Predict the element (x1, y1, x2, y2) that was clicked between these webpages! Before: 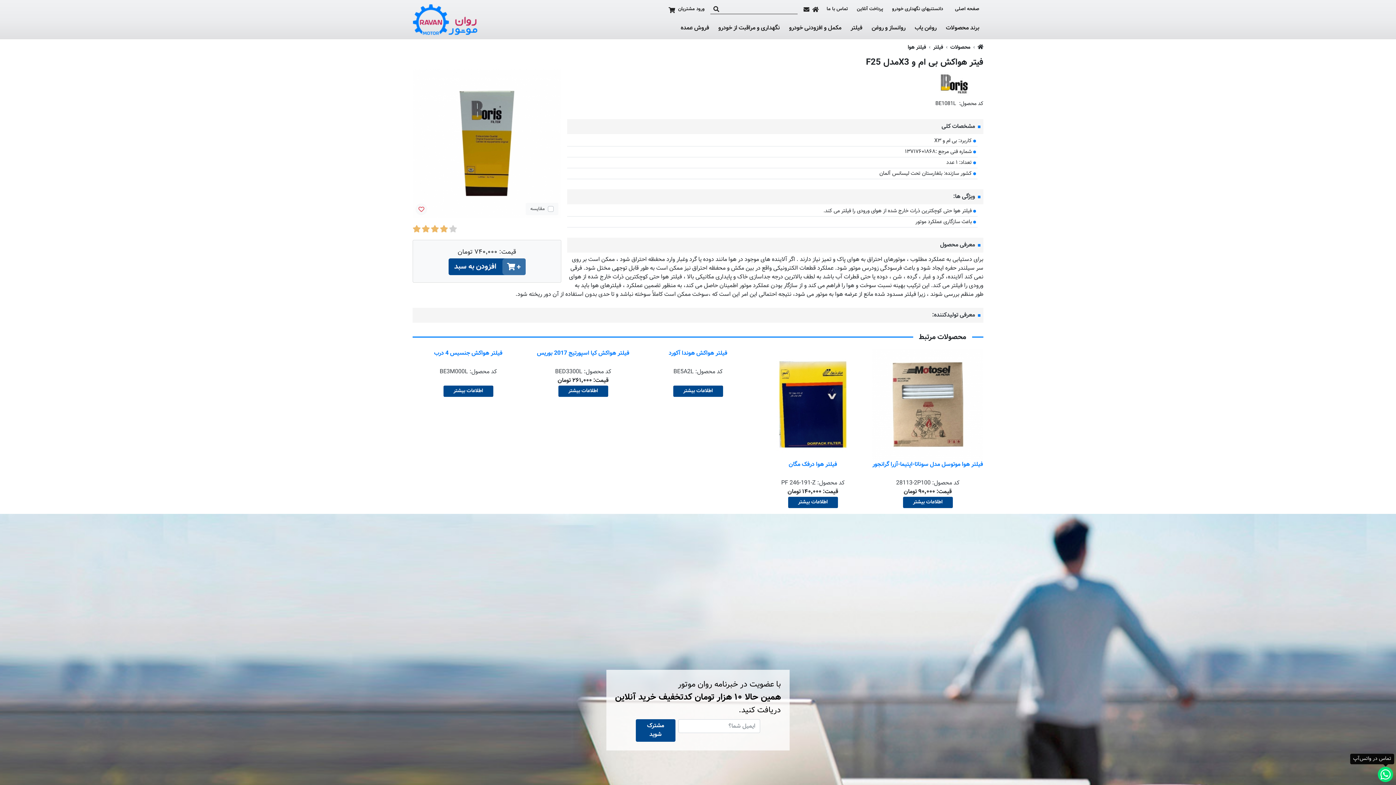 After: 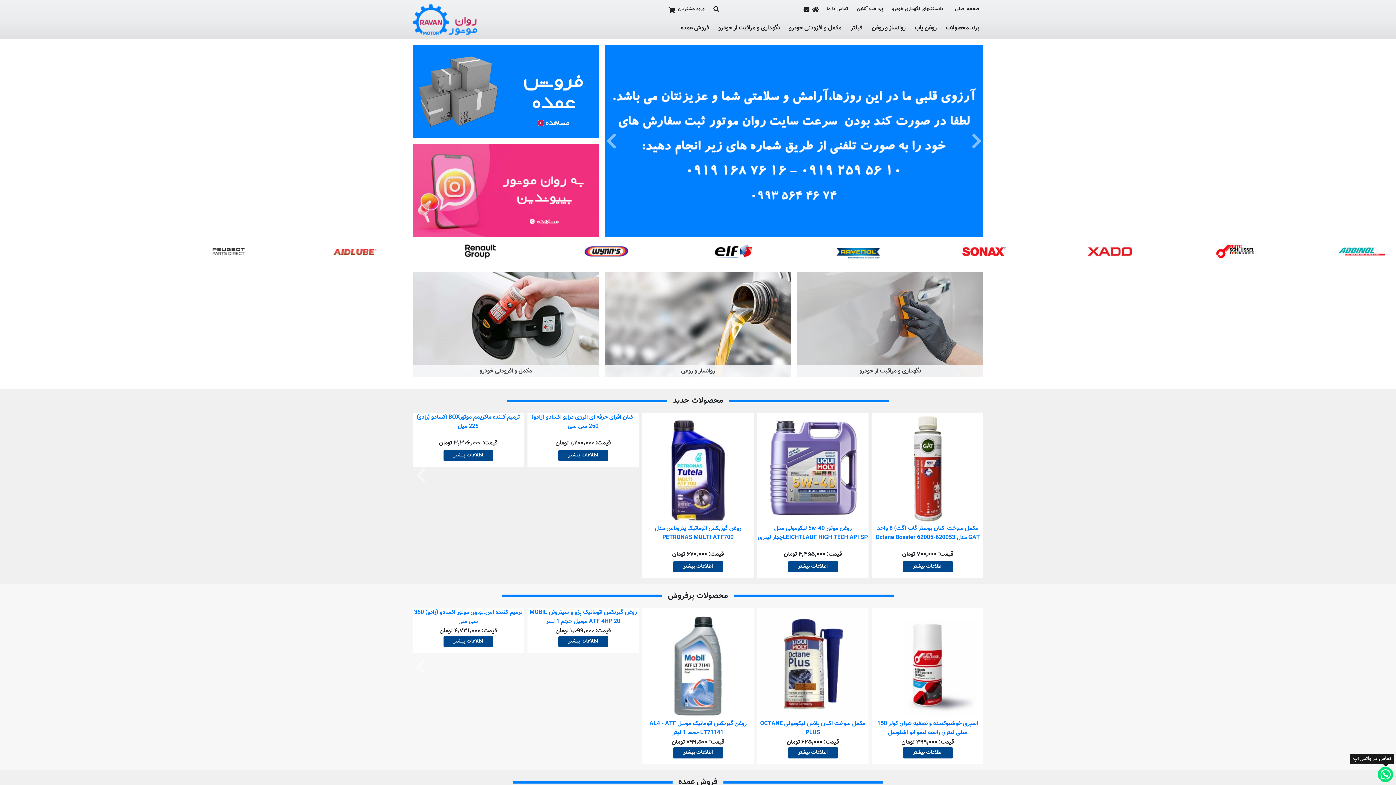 Action: label: صفحه اصلی bbox: (955, 5, 979, 12)